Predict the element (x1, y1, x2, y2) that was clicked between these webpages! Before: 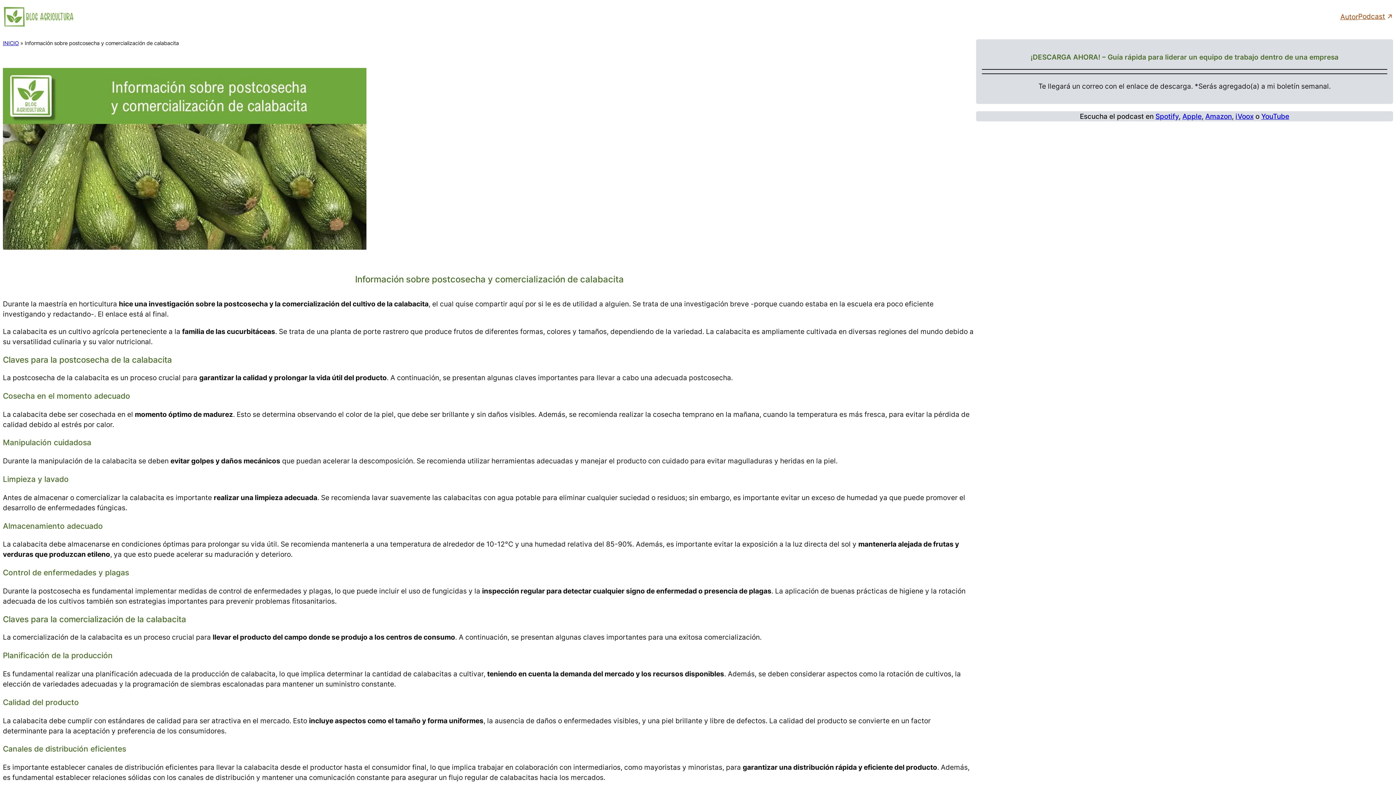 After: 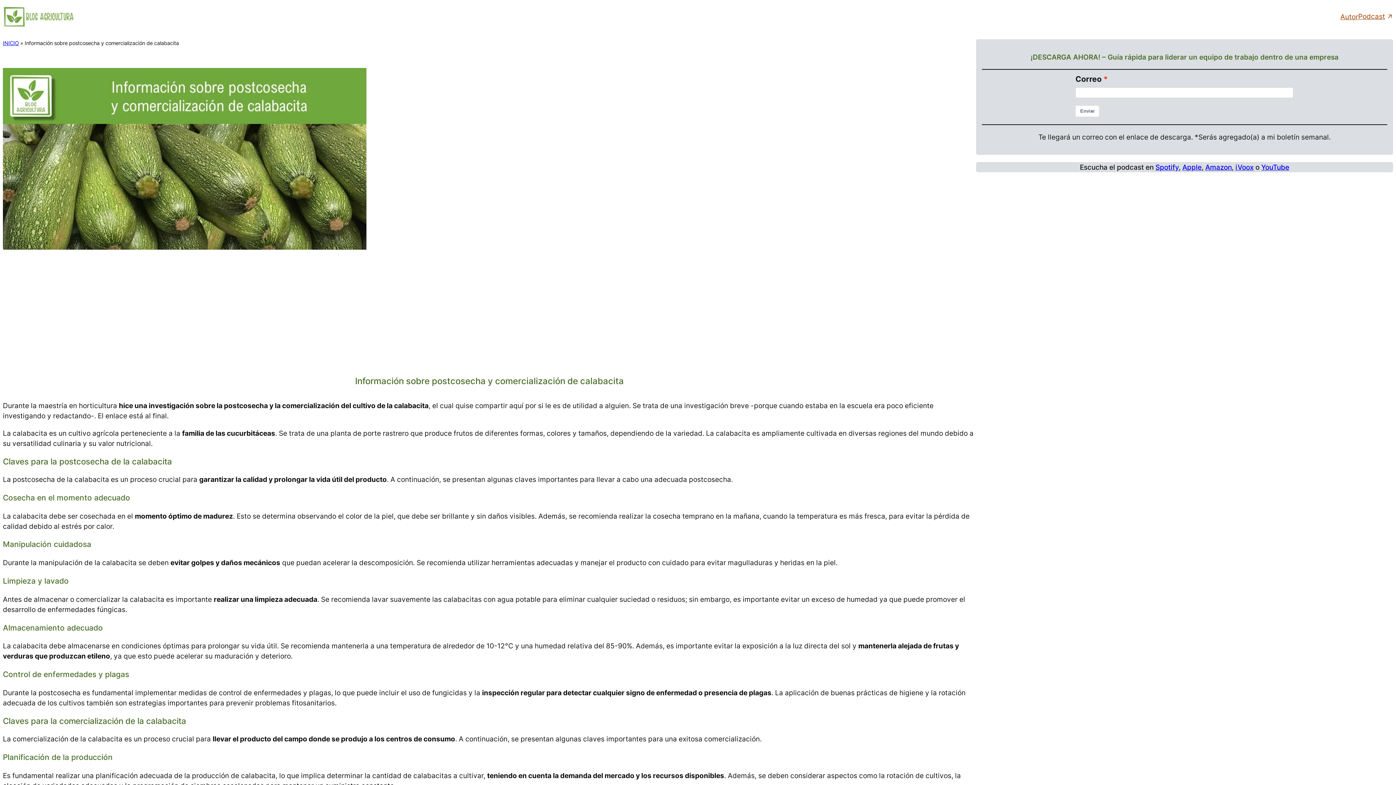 Action: bbox: (1261, 111, 1289, 120) label: YouTube